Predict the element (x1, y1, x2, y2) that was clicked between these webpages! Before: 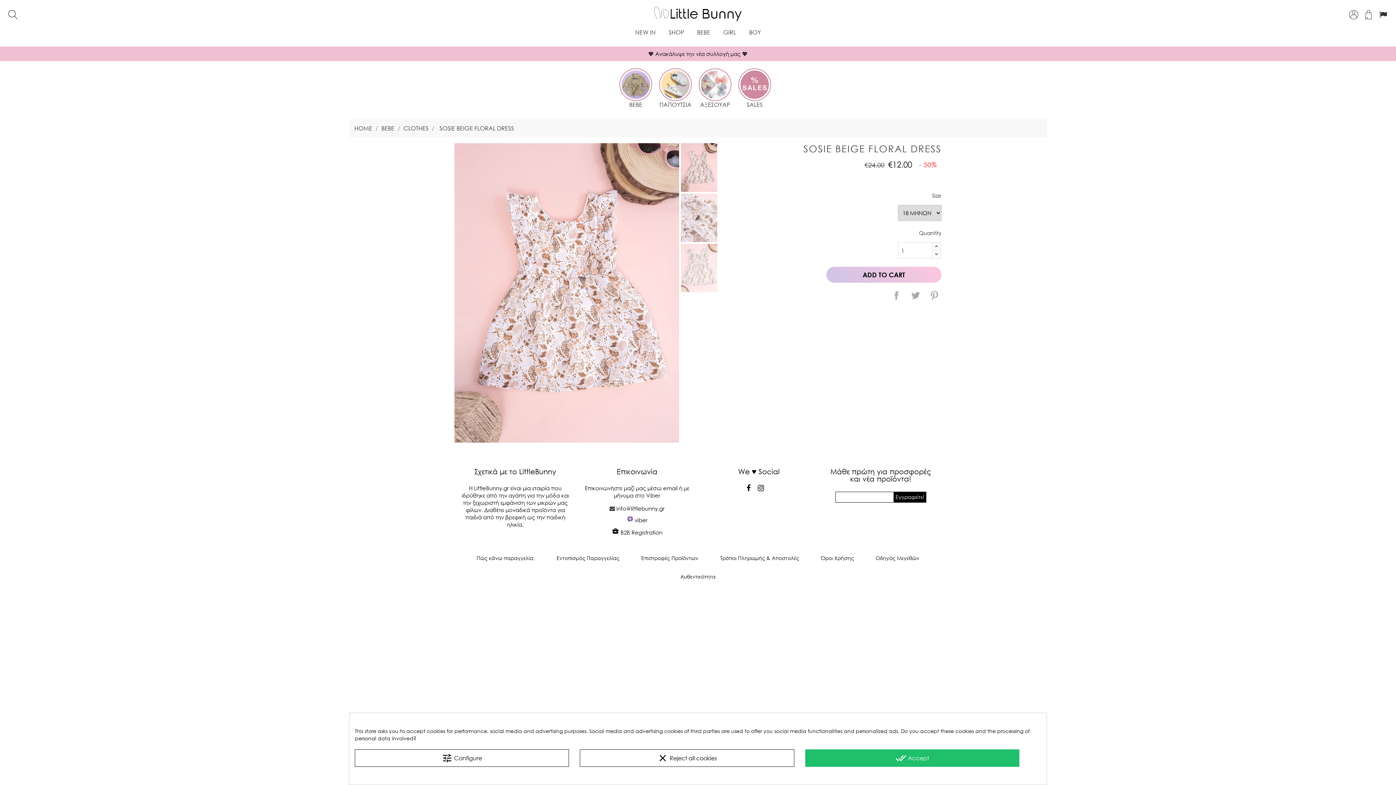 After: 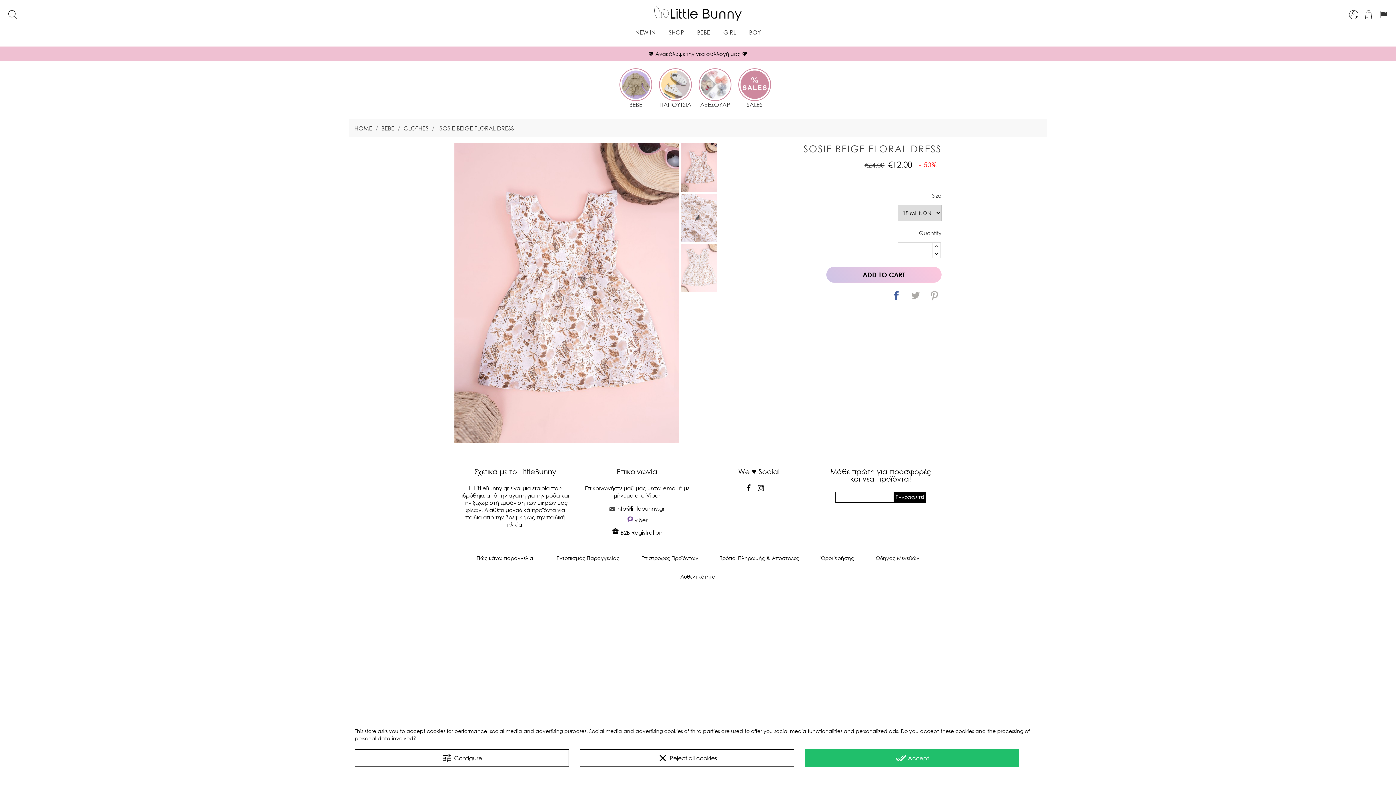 Action: label: Share bbox: (889, 288, 904, 303)